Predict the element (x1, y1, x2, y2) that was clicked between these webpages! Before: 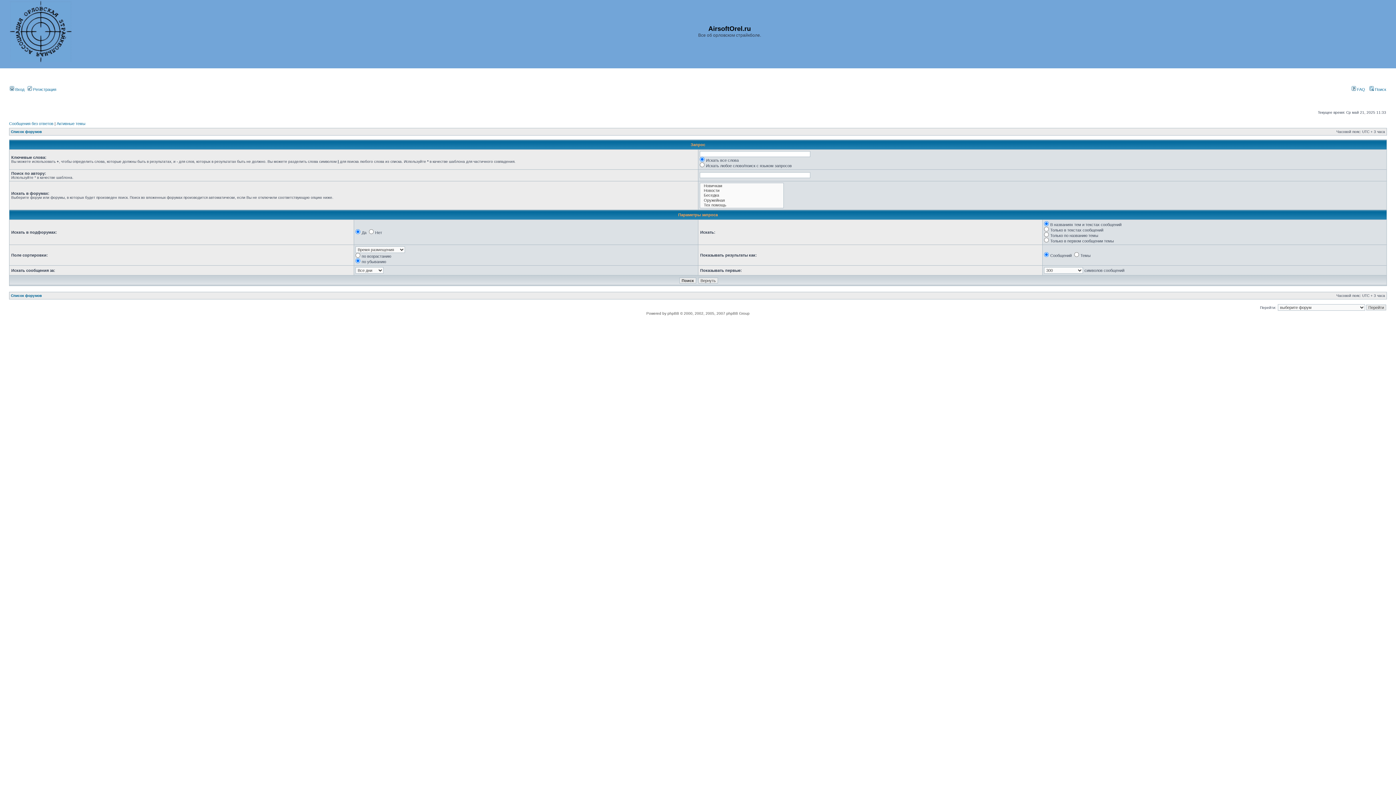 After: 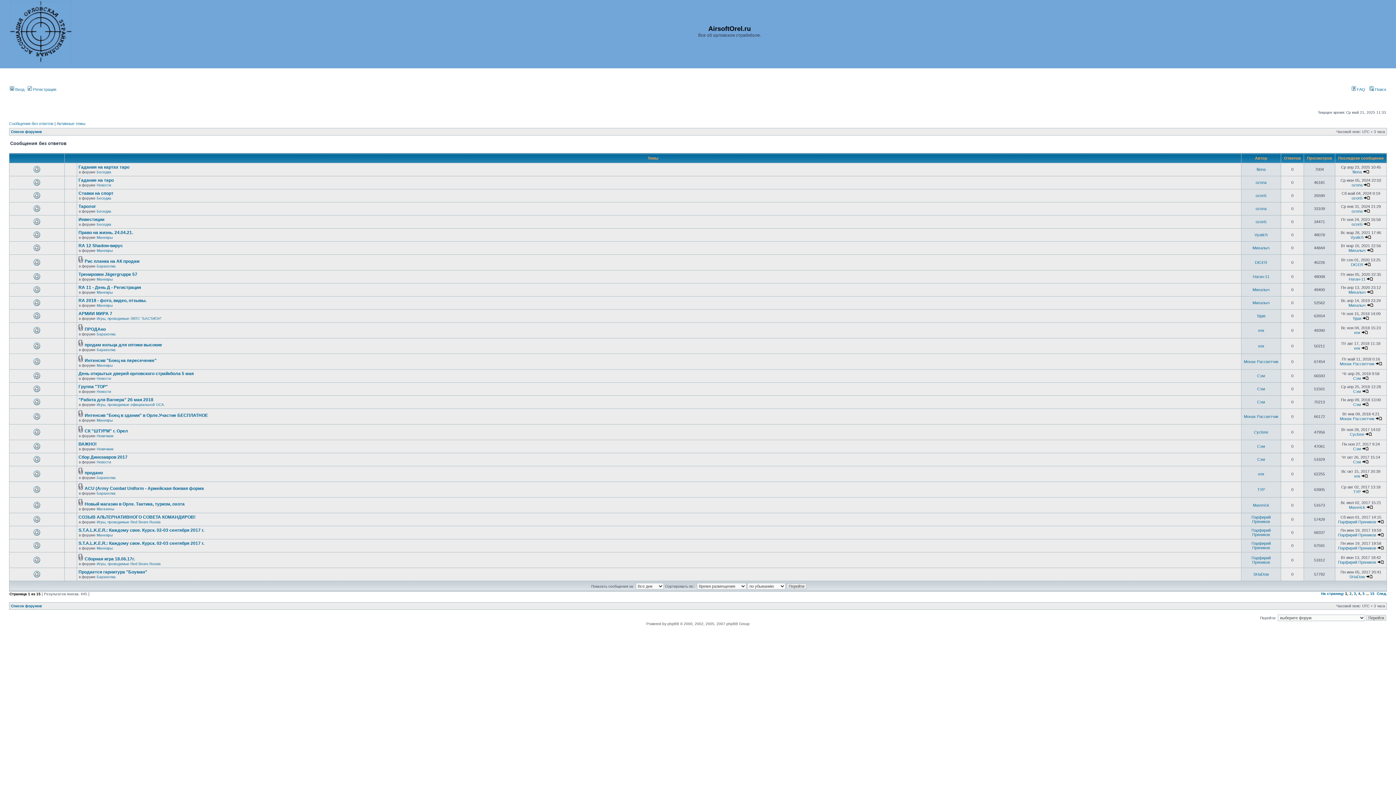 Action: label: Сообщения без ответов bbox: (9, 121, 53, 125)